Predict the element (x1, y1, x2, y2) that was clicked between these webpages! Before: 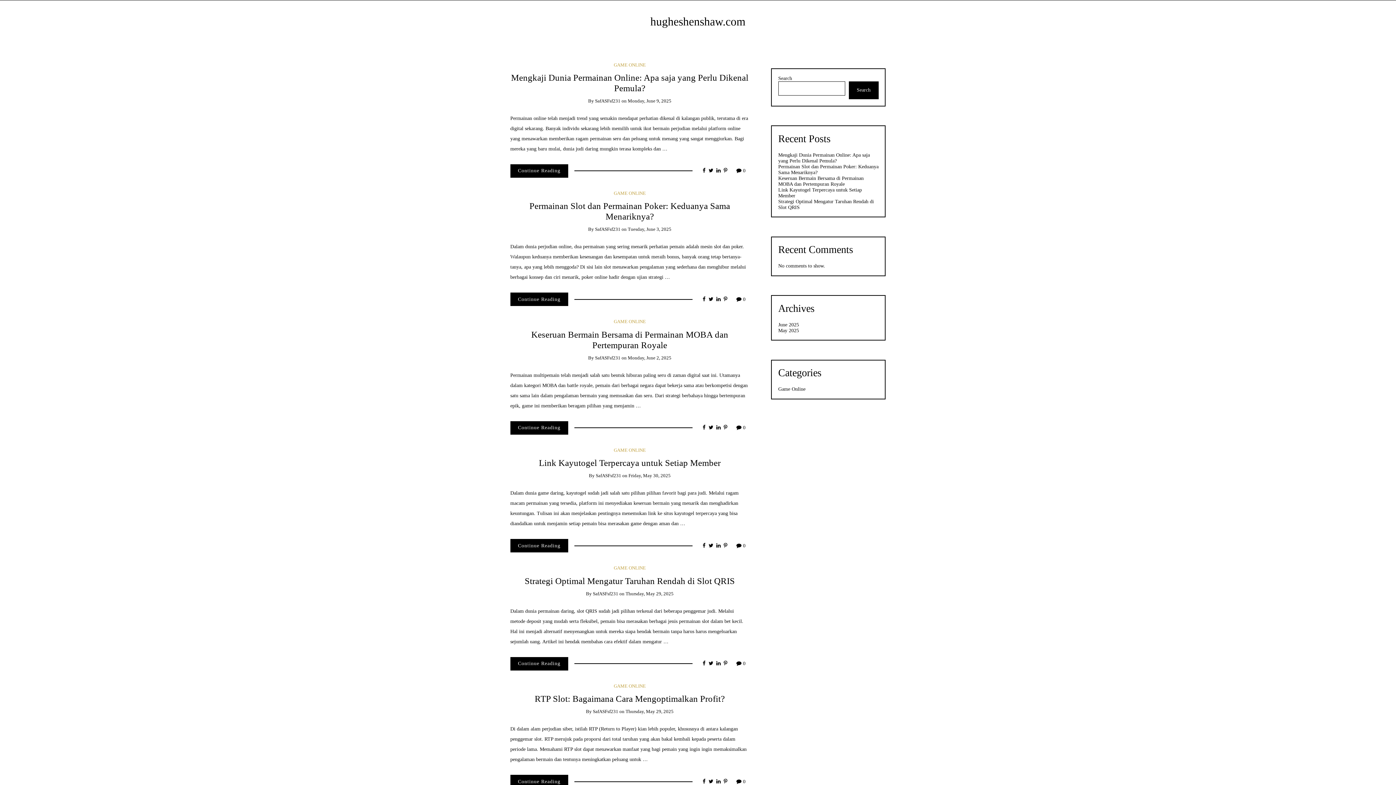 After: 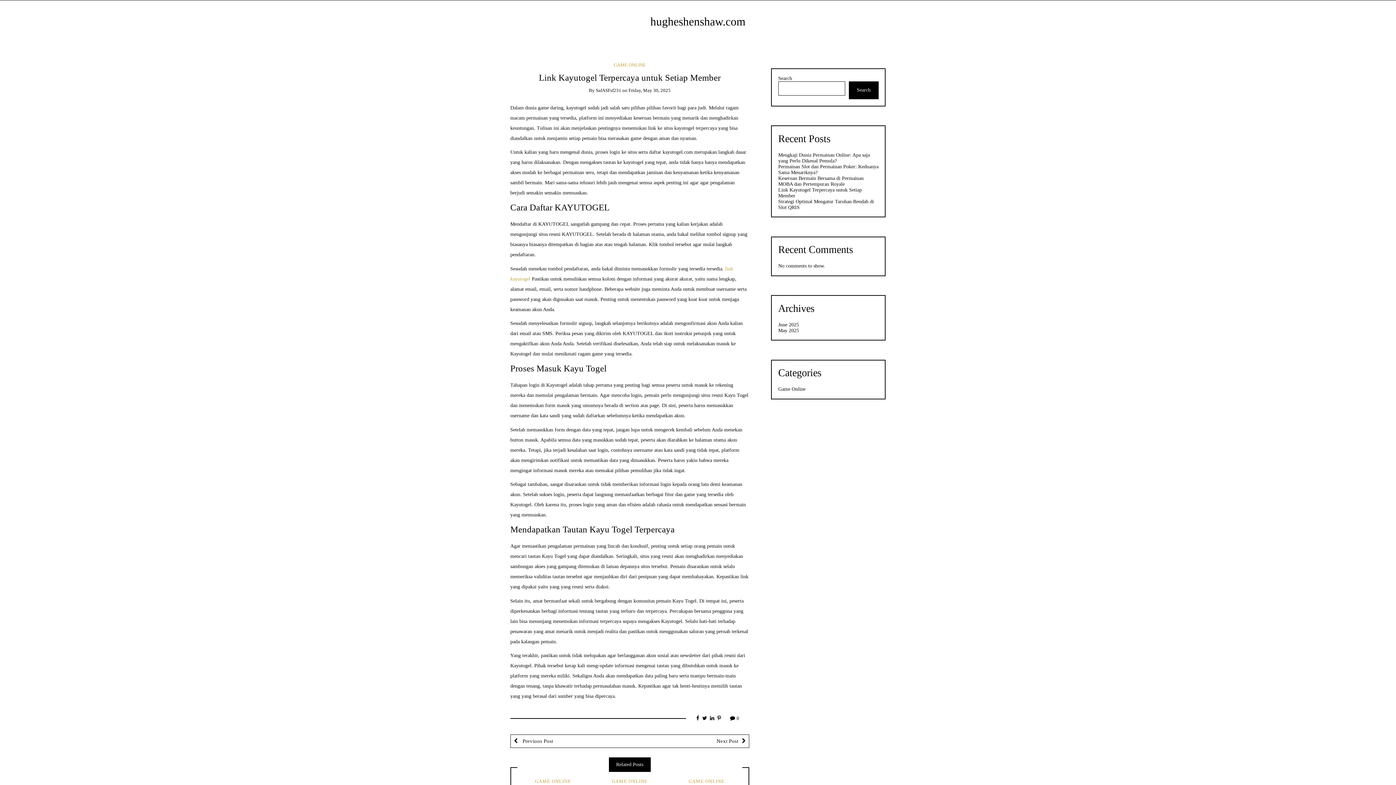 Action: label: Continue Reading bbox: (510, 539, 568, 552)